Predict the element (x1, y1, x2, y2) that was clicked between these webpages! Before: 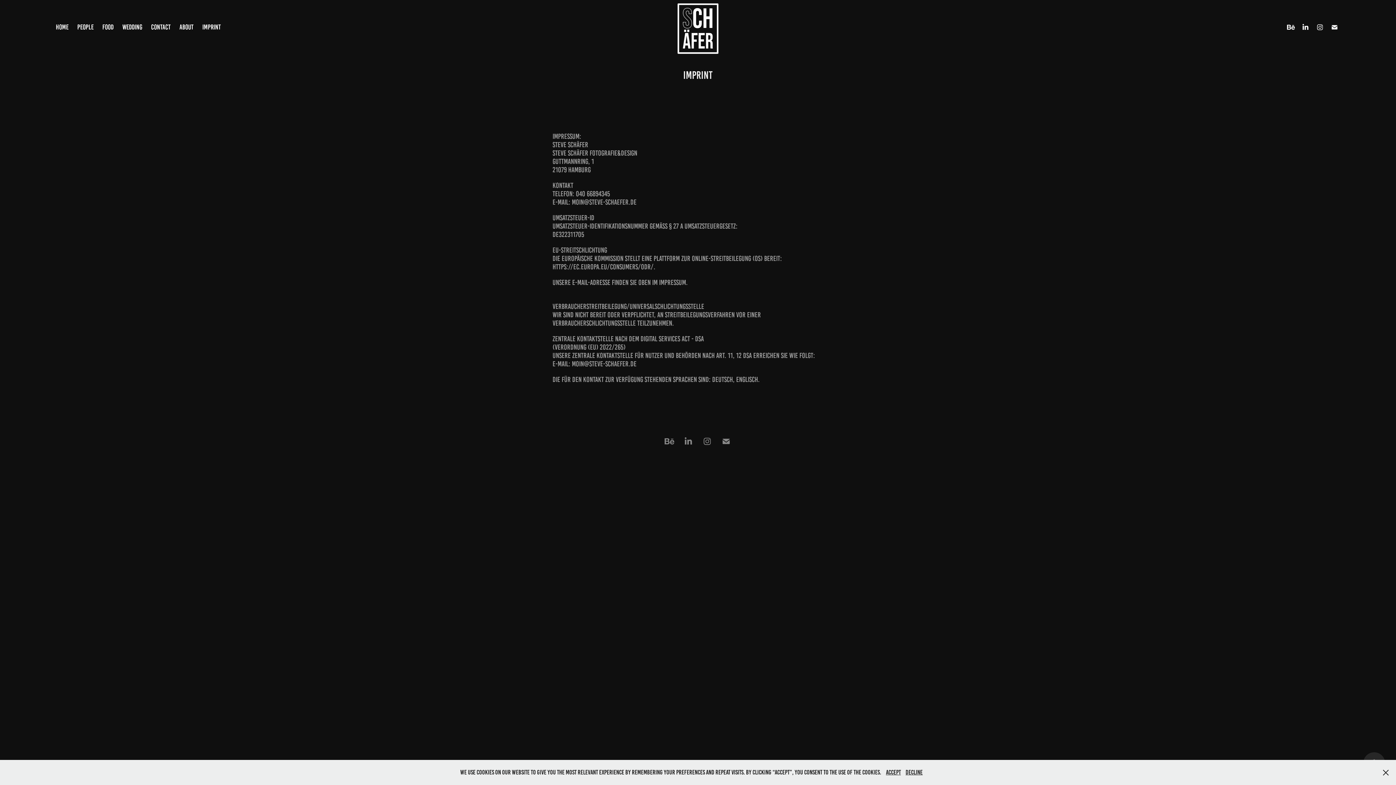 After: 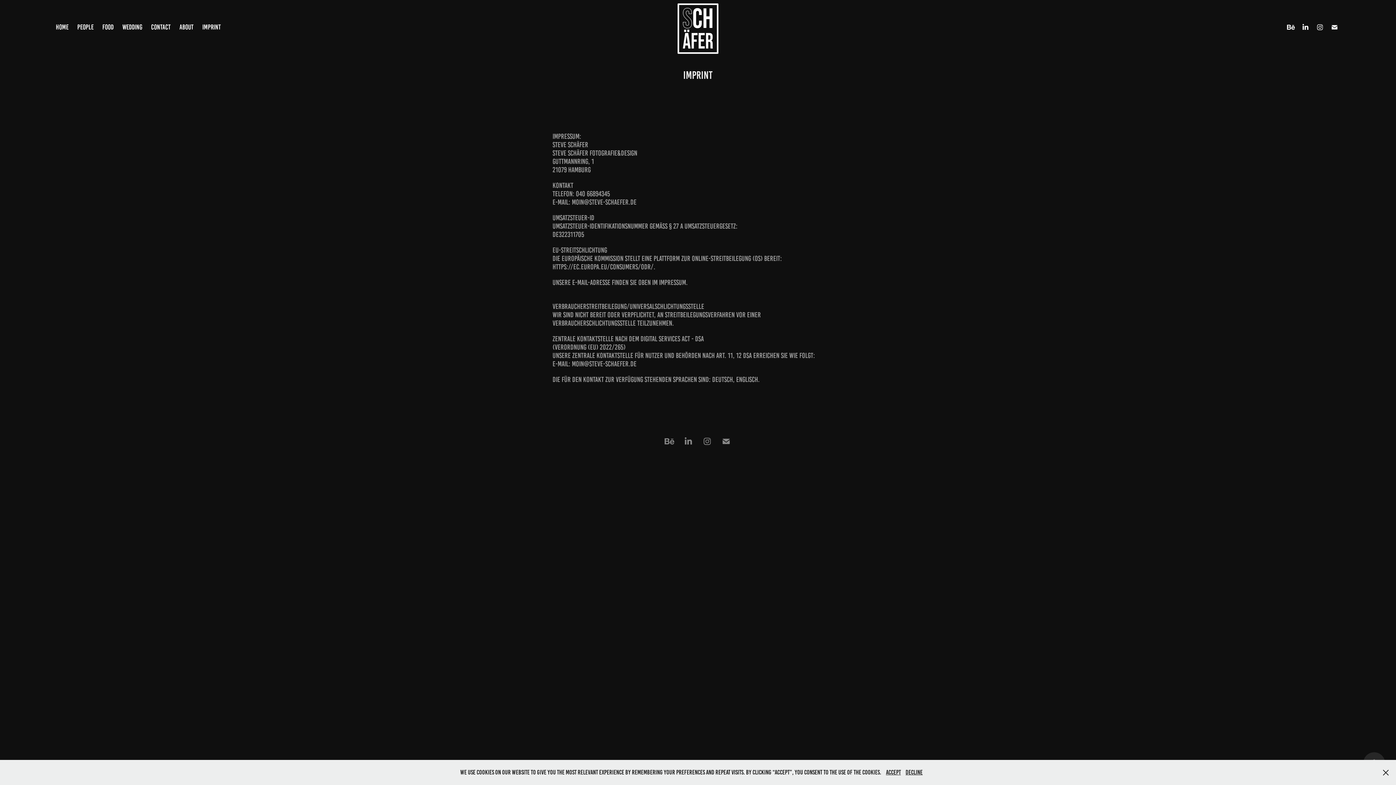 Action: bbox: (1300, 21, 1311, 32)